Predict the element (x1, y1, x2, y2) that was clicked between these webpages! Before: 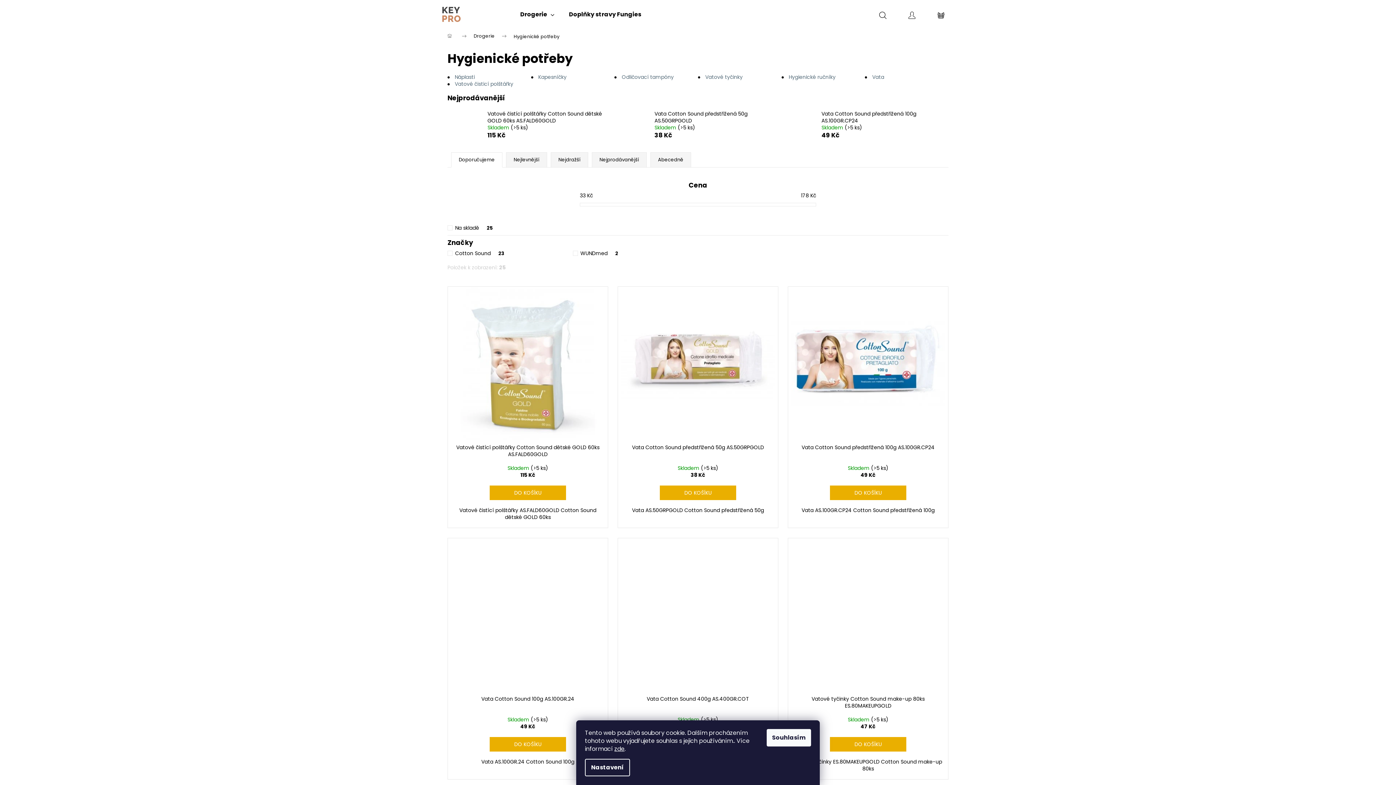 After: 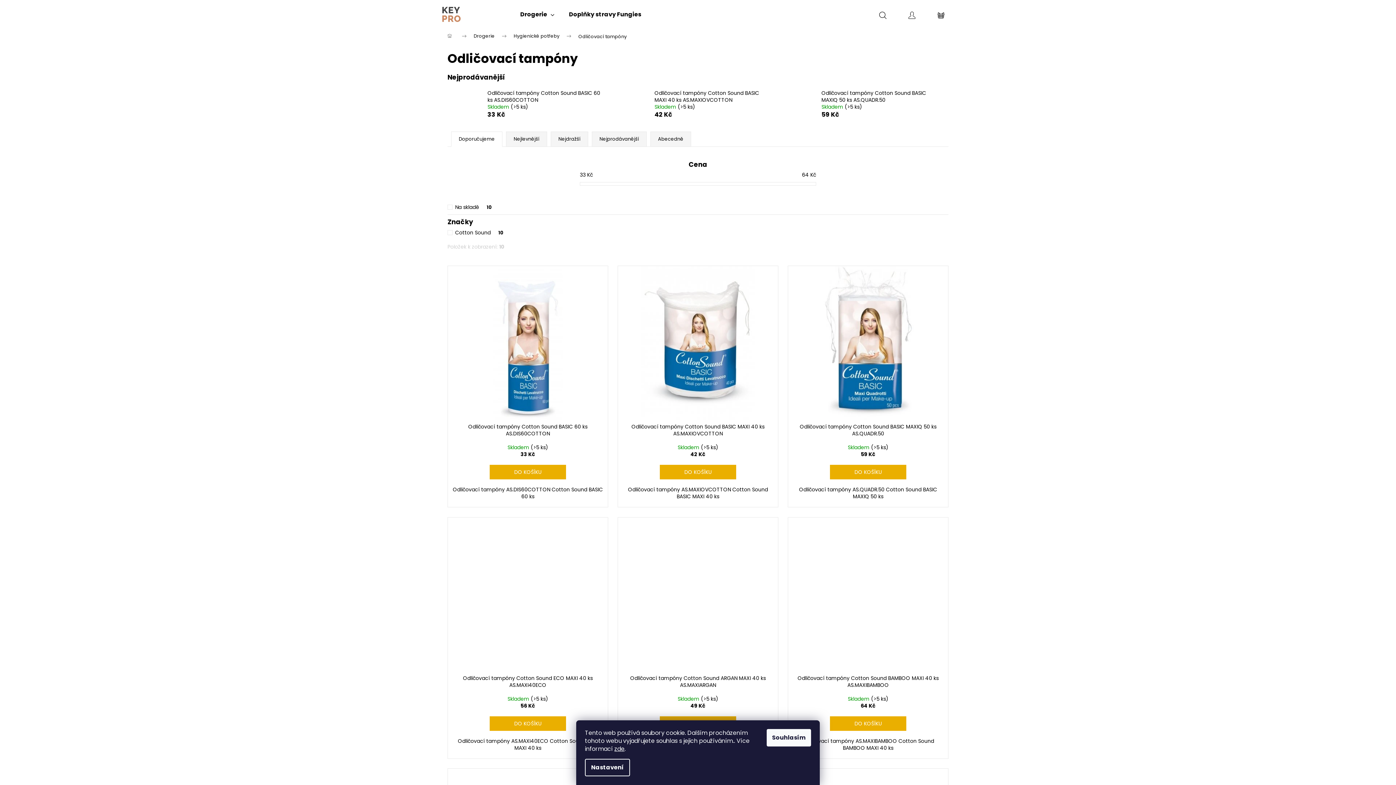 Action: bbox: (621, 73, 673, 80) label: Odličovací tampóny